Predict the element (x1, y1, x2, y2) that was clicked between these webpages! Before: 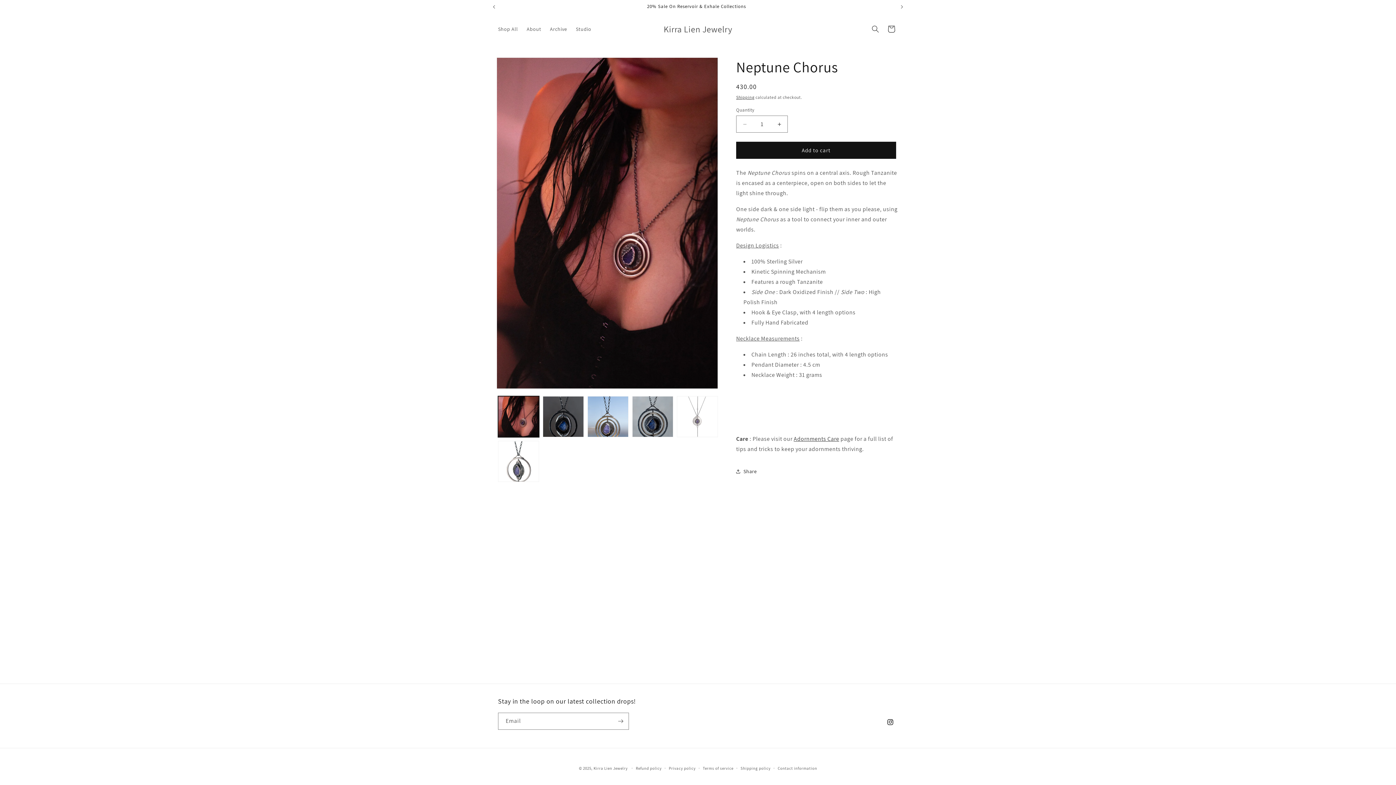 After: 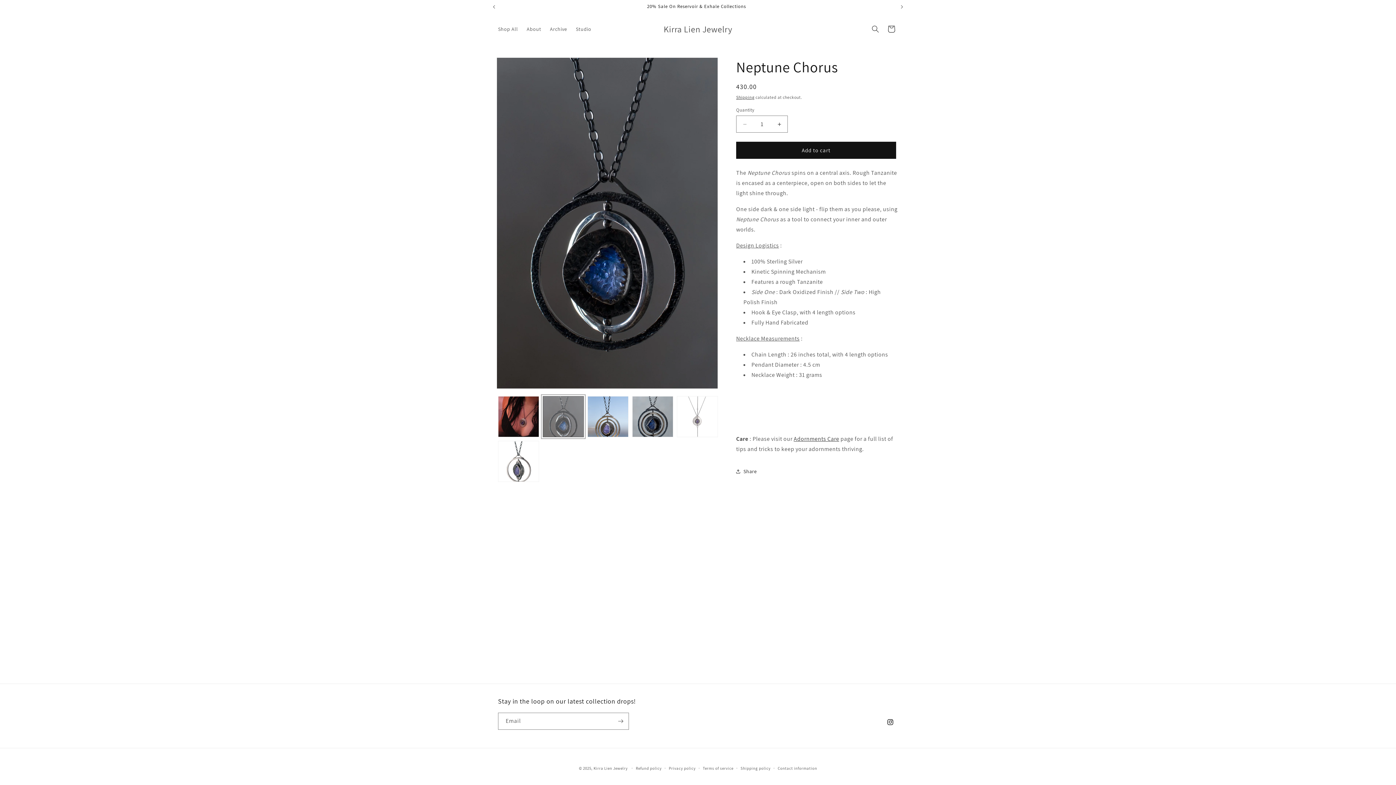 Action: label: Load image 2 in gallery view bbox: (542, 396, 584, 437)